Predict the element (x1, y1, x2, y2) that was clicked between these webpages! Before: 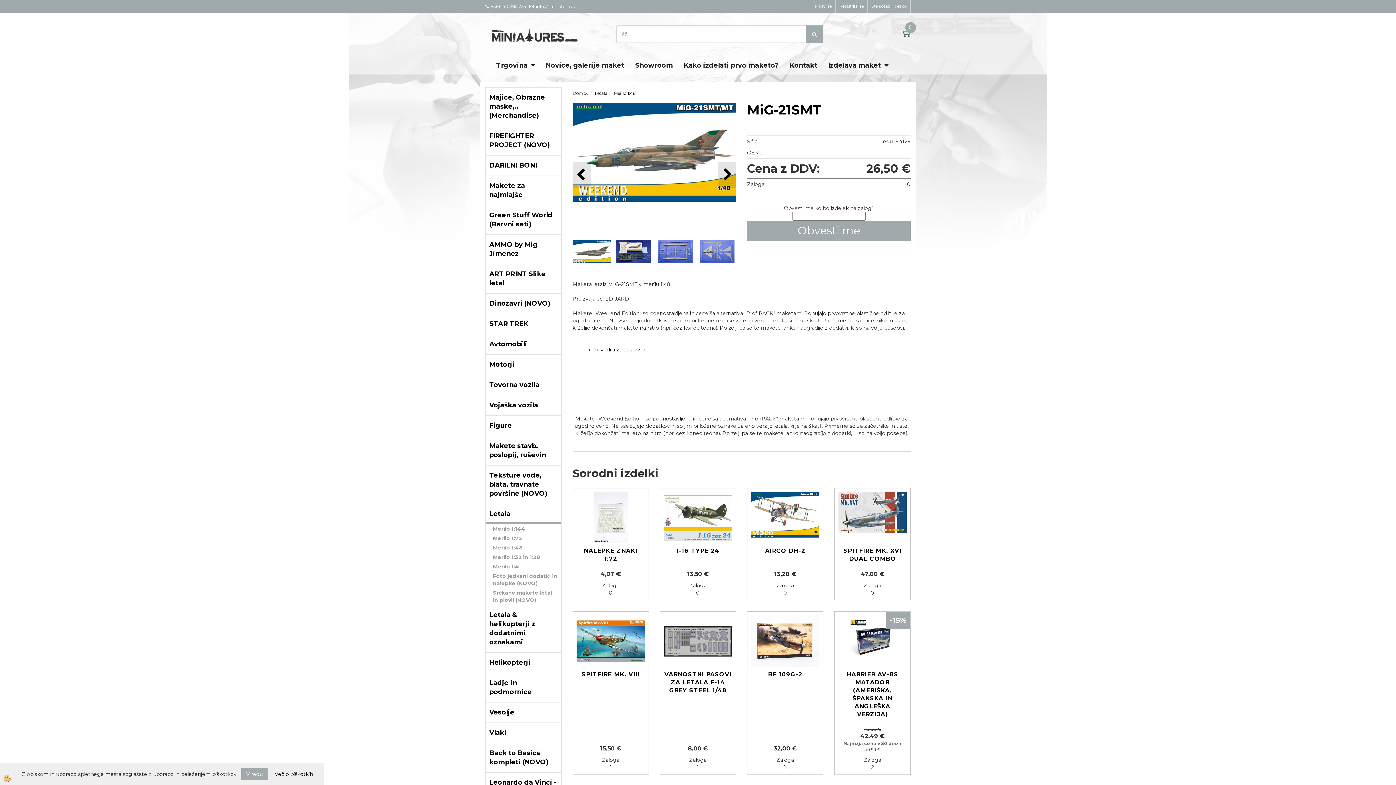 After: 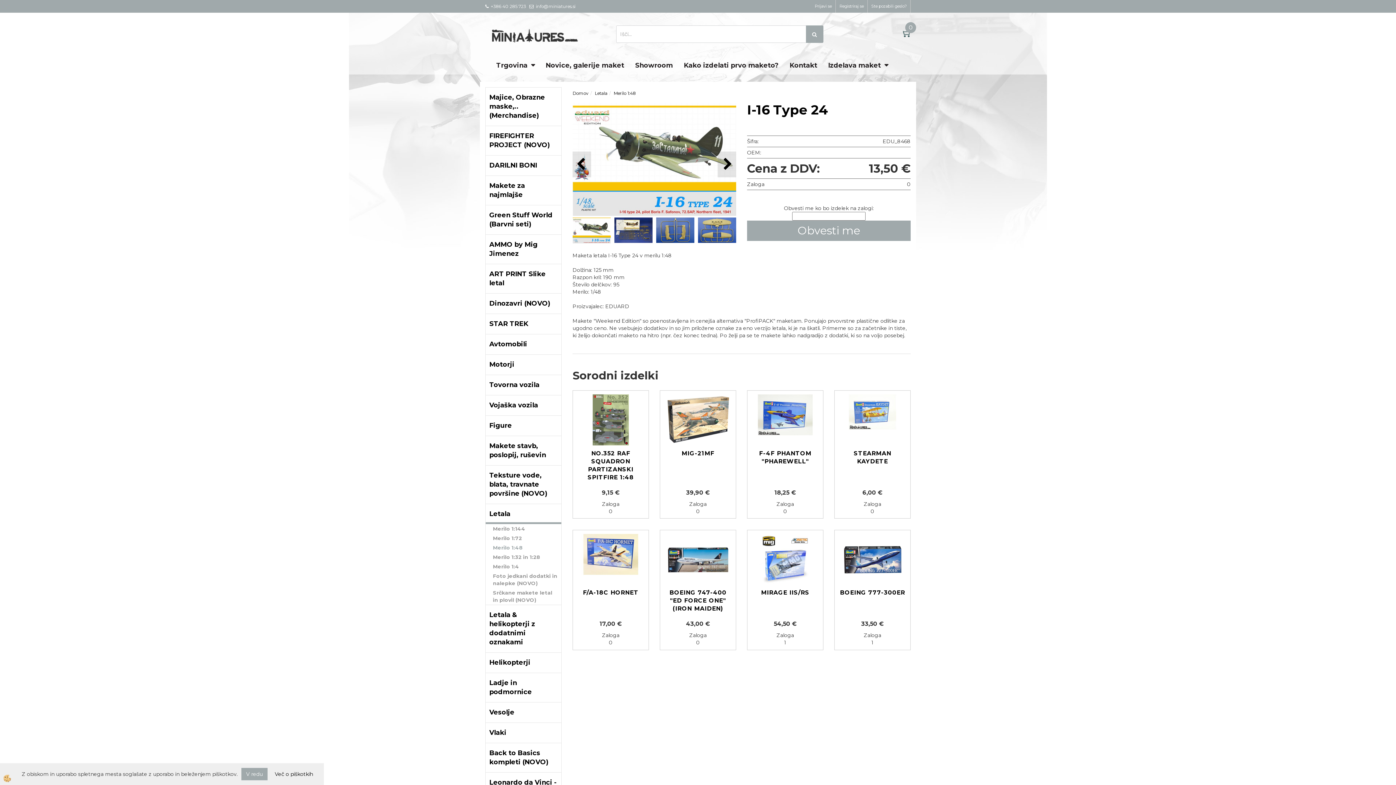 Action: bbox: (664, 514, 732, 520)